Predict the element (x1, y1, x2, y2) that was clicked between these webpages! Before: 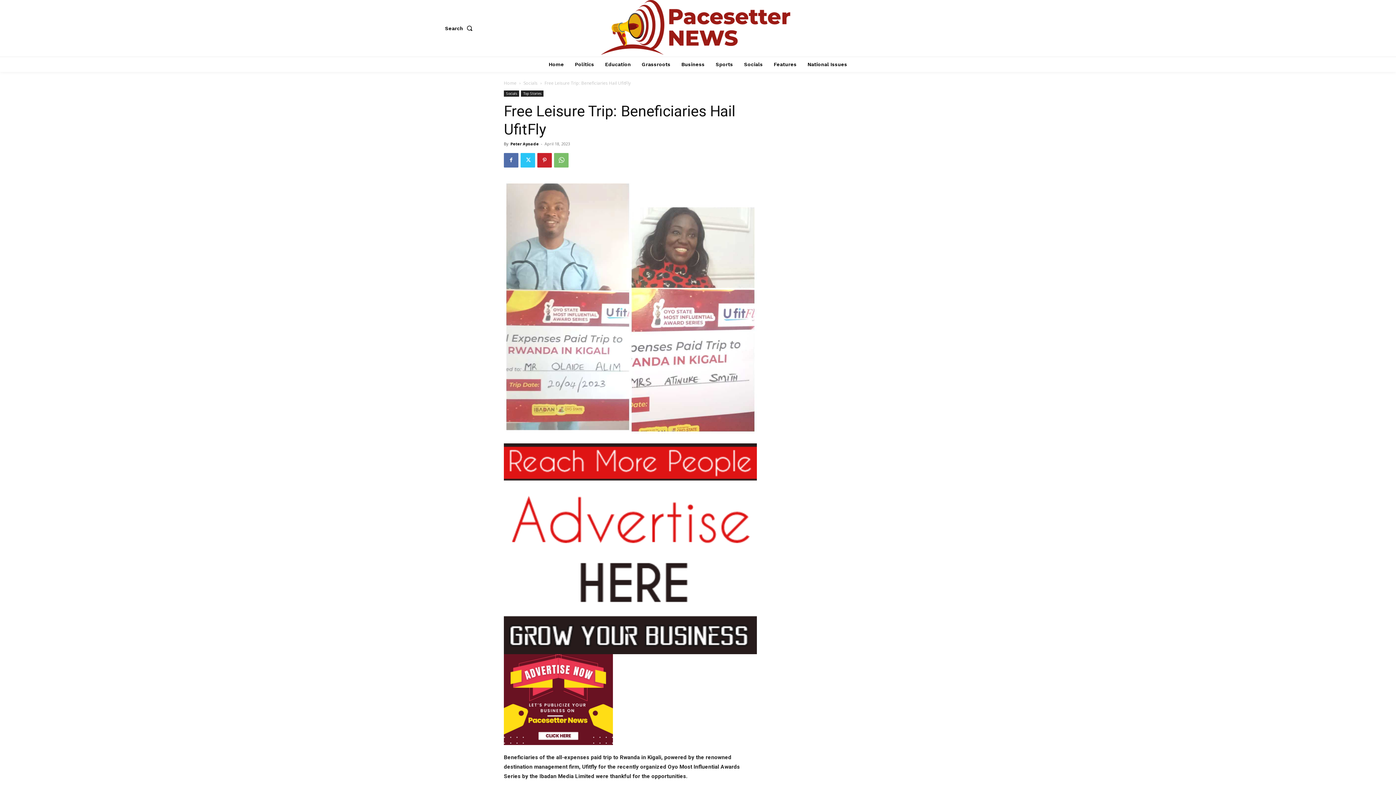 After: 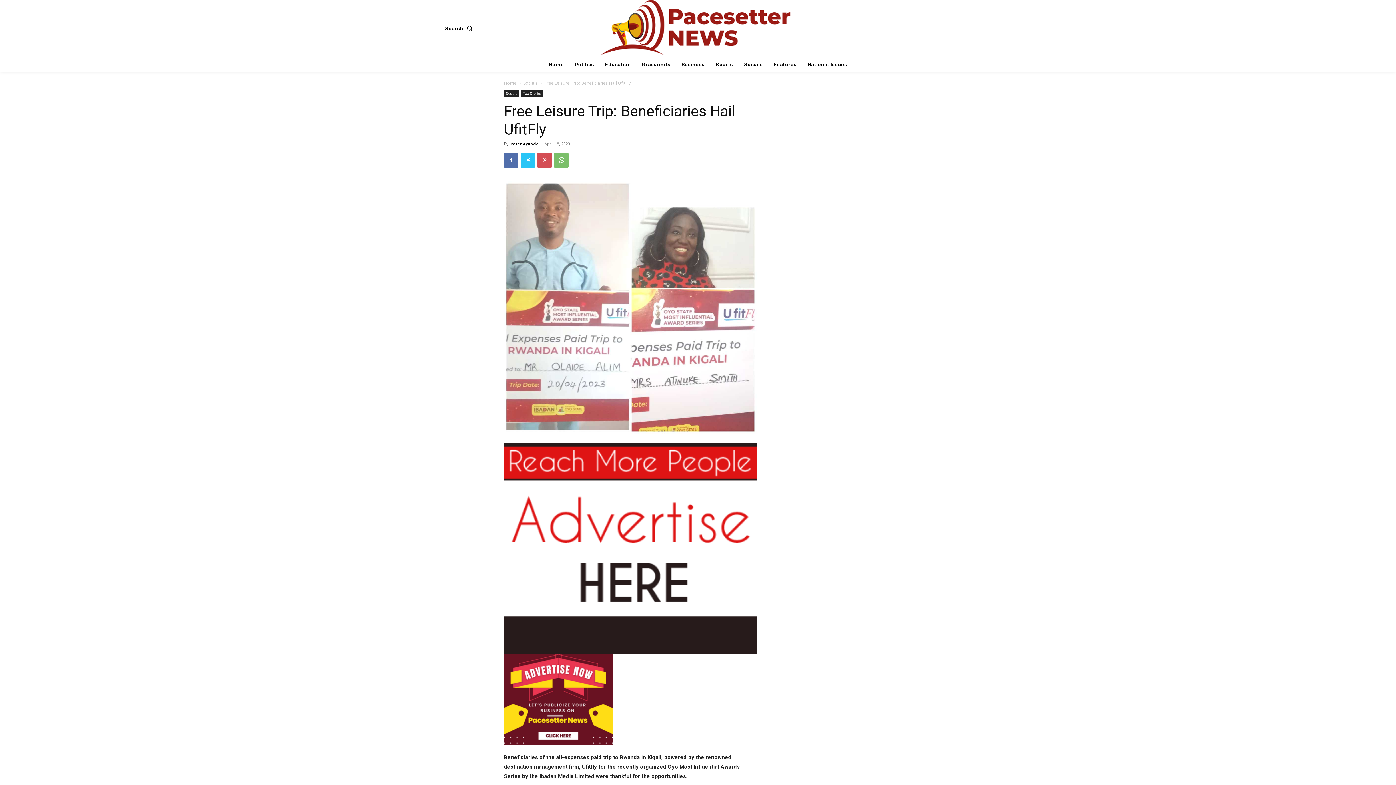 Action: bbox: (537, 153, 552, 167)